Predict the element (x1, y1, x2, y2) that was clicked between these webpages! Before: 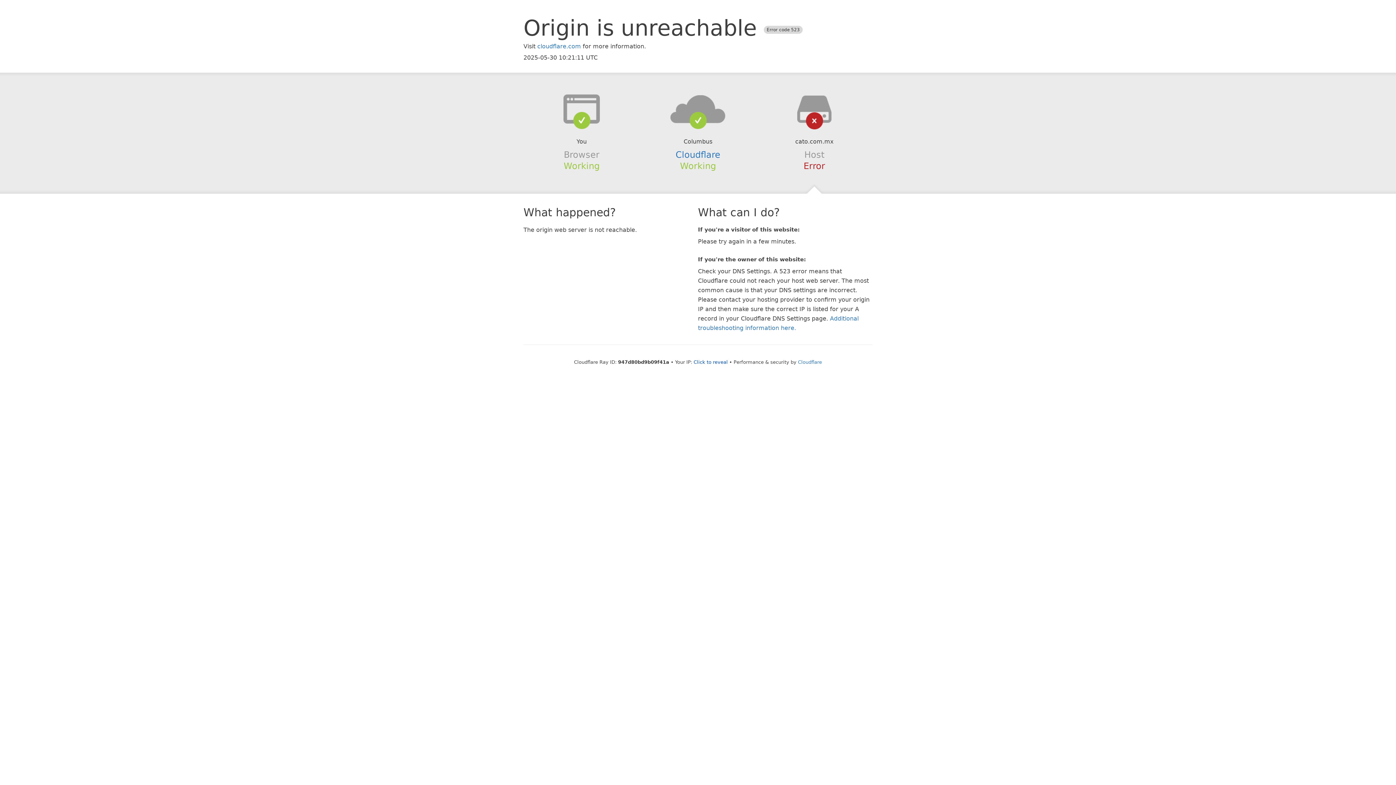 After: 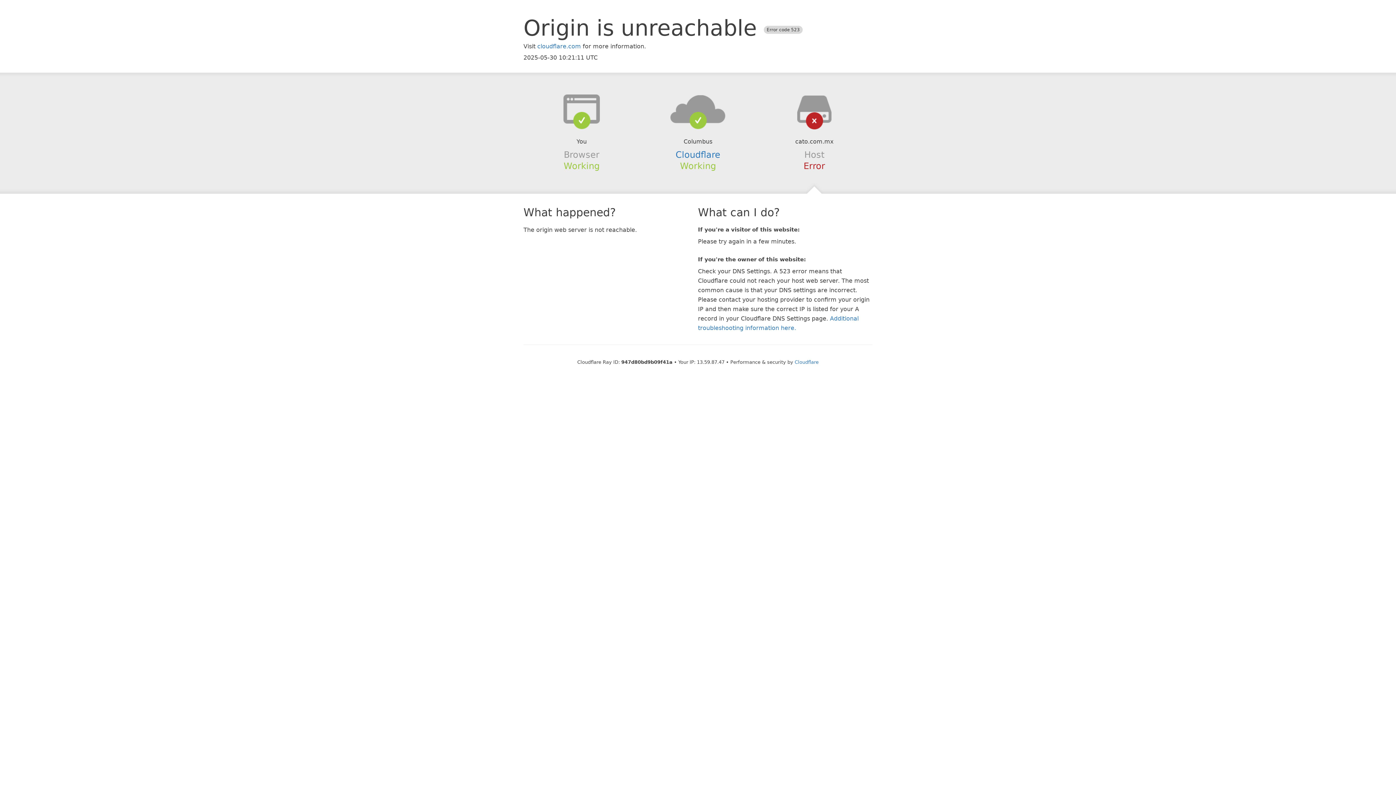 Action: bbox: (693, 359, 728, 364) label: Click to reveal